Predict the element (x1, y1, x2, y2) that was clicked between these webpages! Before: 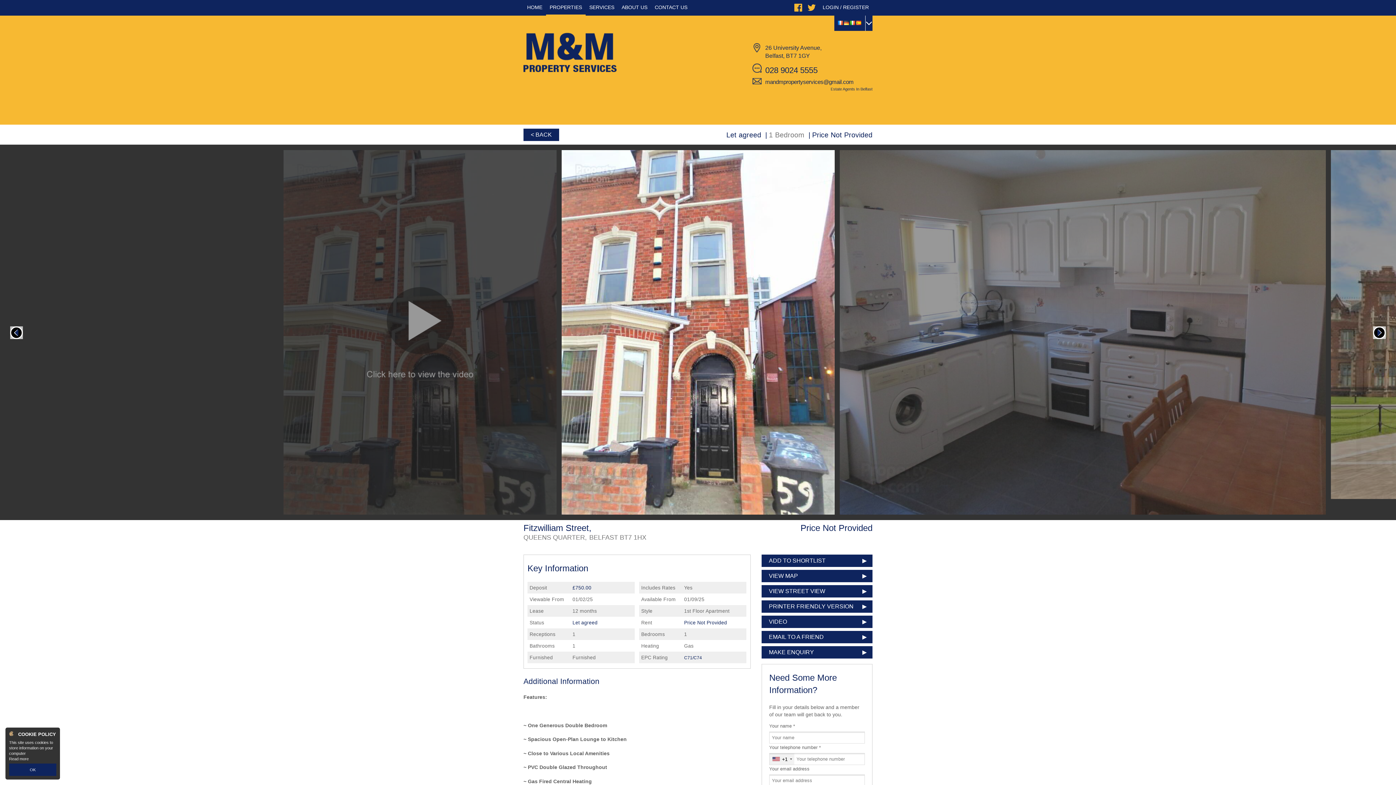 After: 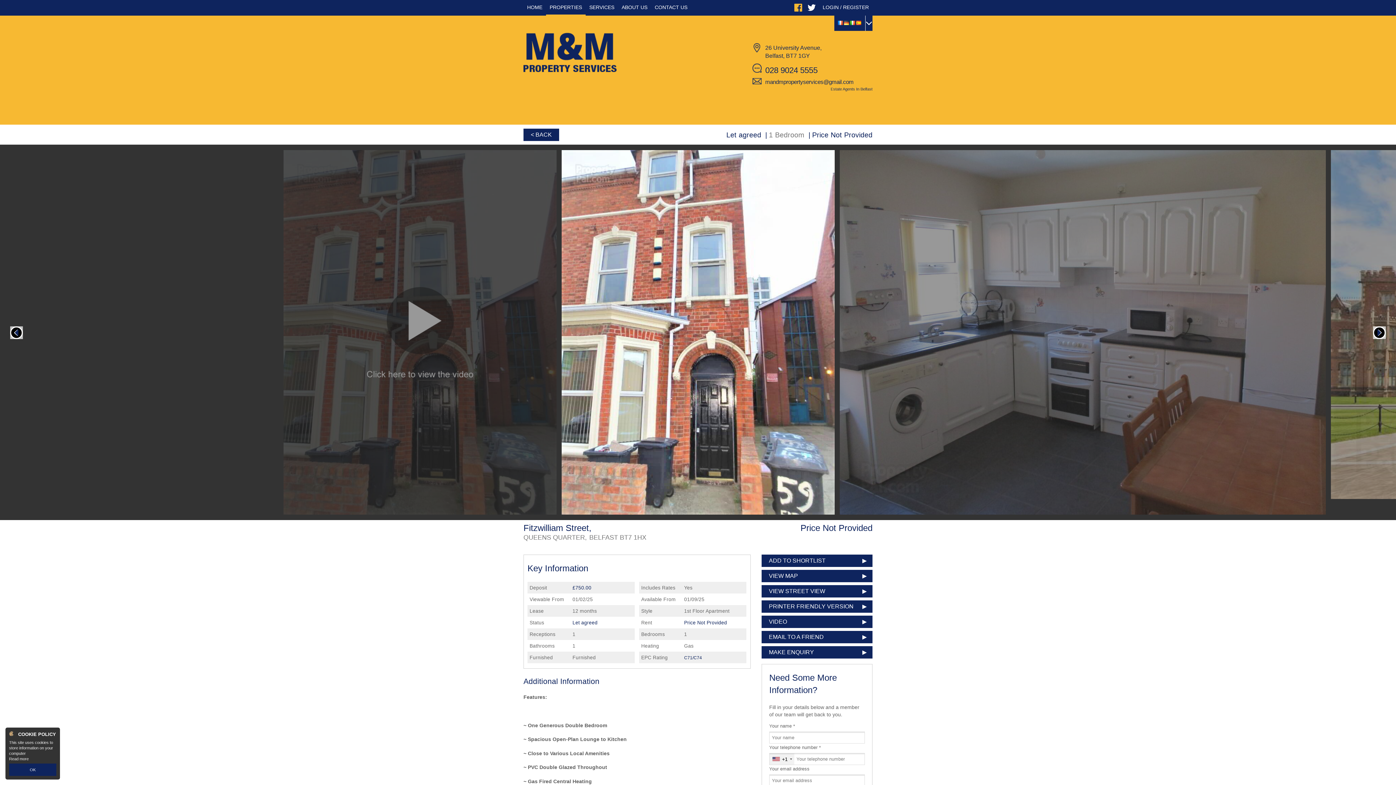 Action: bbox: (805, 1, 817, 14)